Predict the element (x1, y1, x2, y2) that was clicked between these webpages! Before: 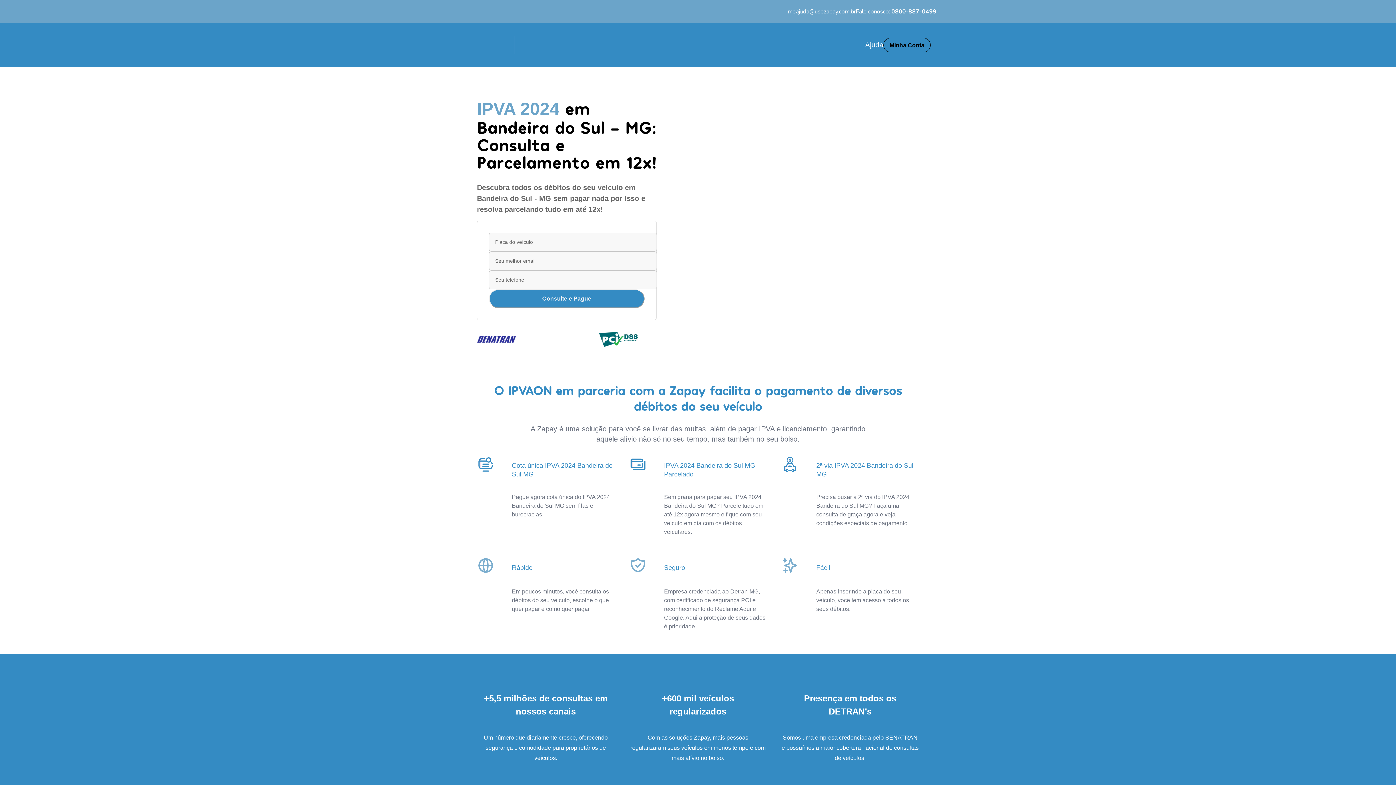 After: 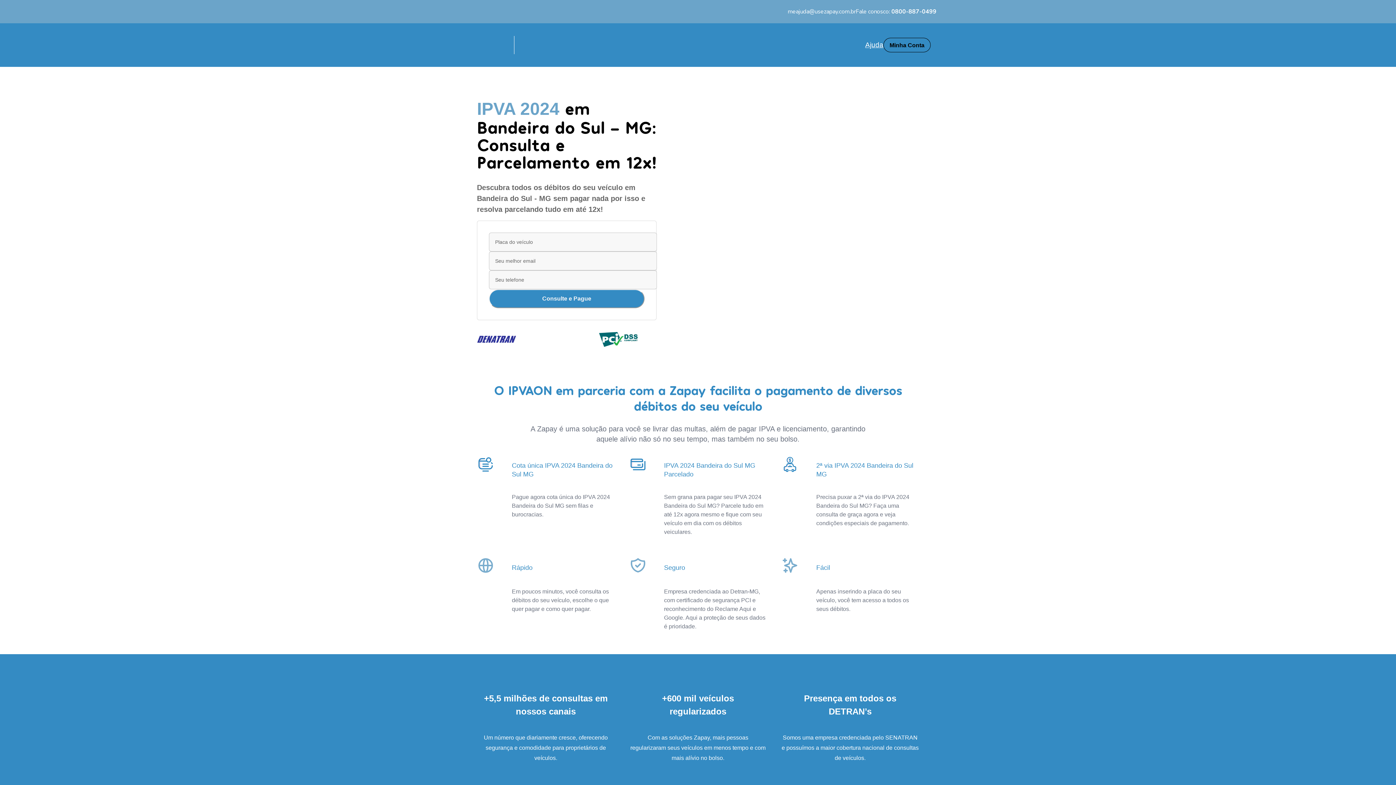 Action: label: Ajuda bbox: (865, 40, 883, 50)